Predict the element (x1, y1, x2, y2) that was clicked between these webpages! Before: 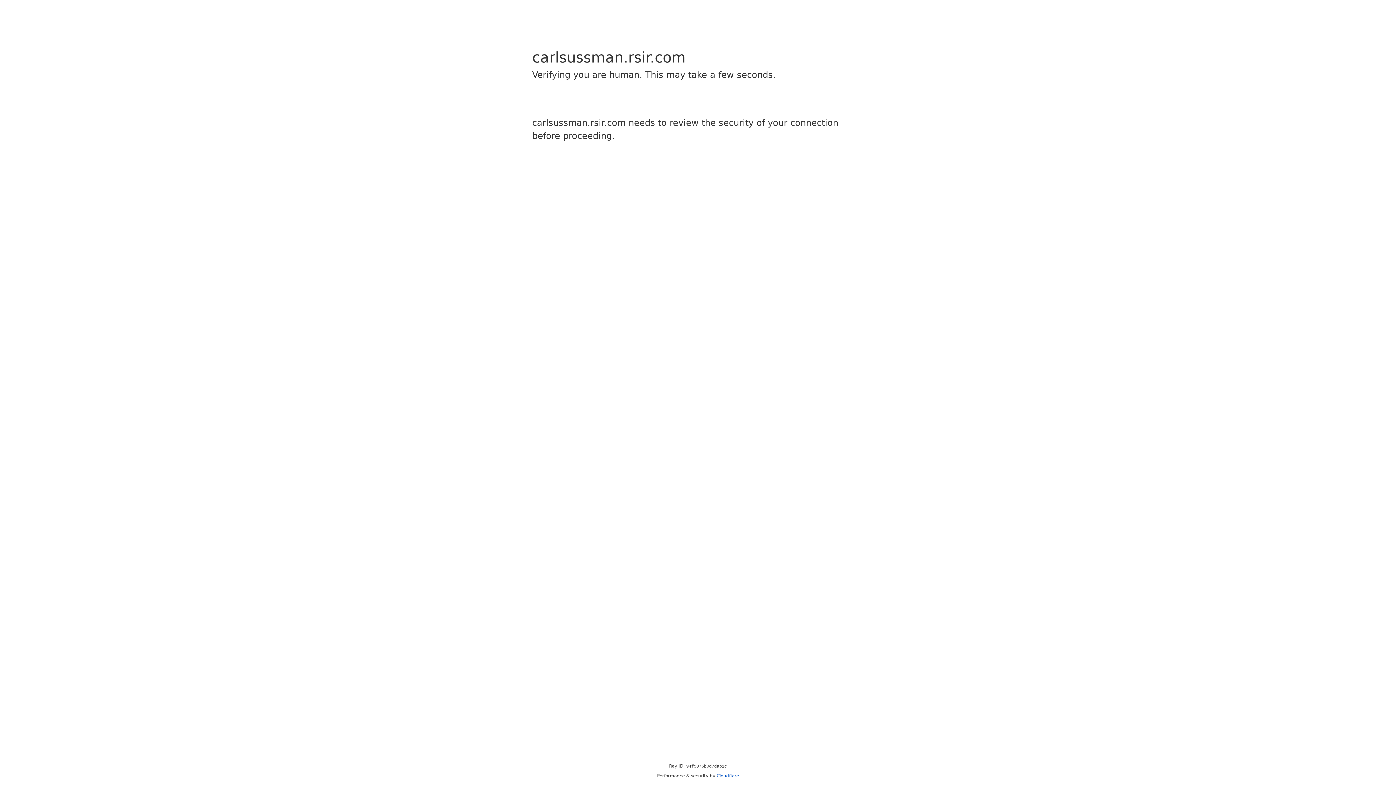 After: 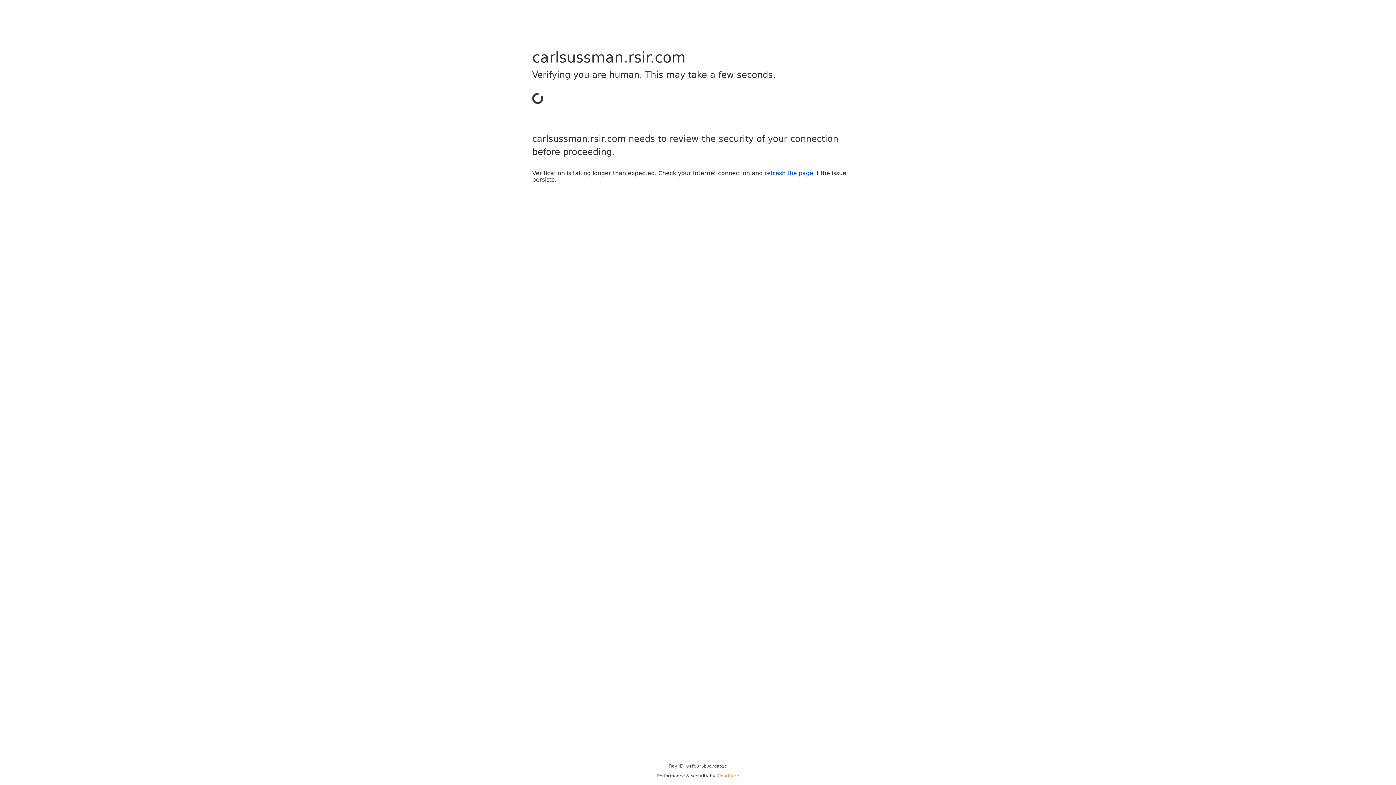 Action: label: Cloudflare bbox: (716, 773, 739, 778)